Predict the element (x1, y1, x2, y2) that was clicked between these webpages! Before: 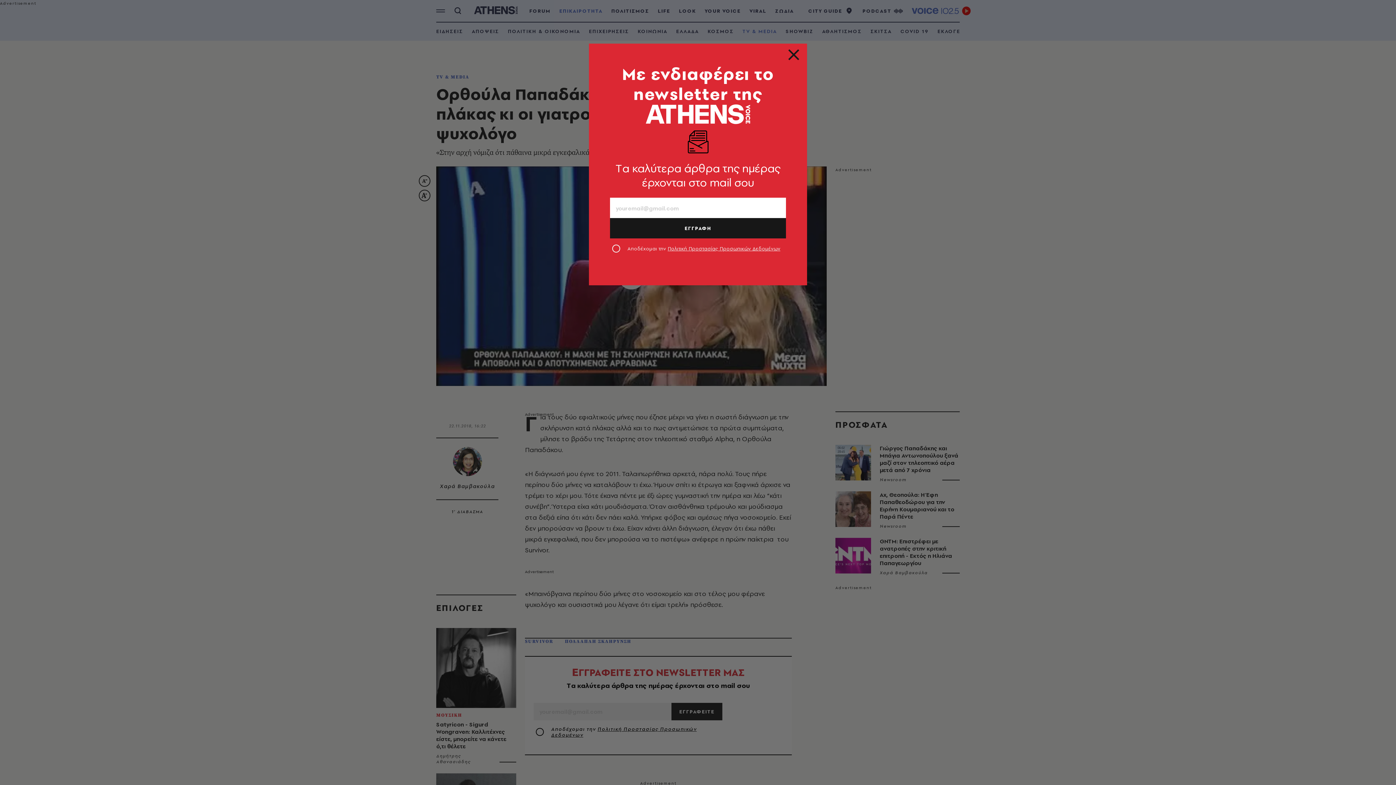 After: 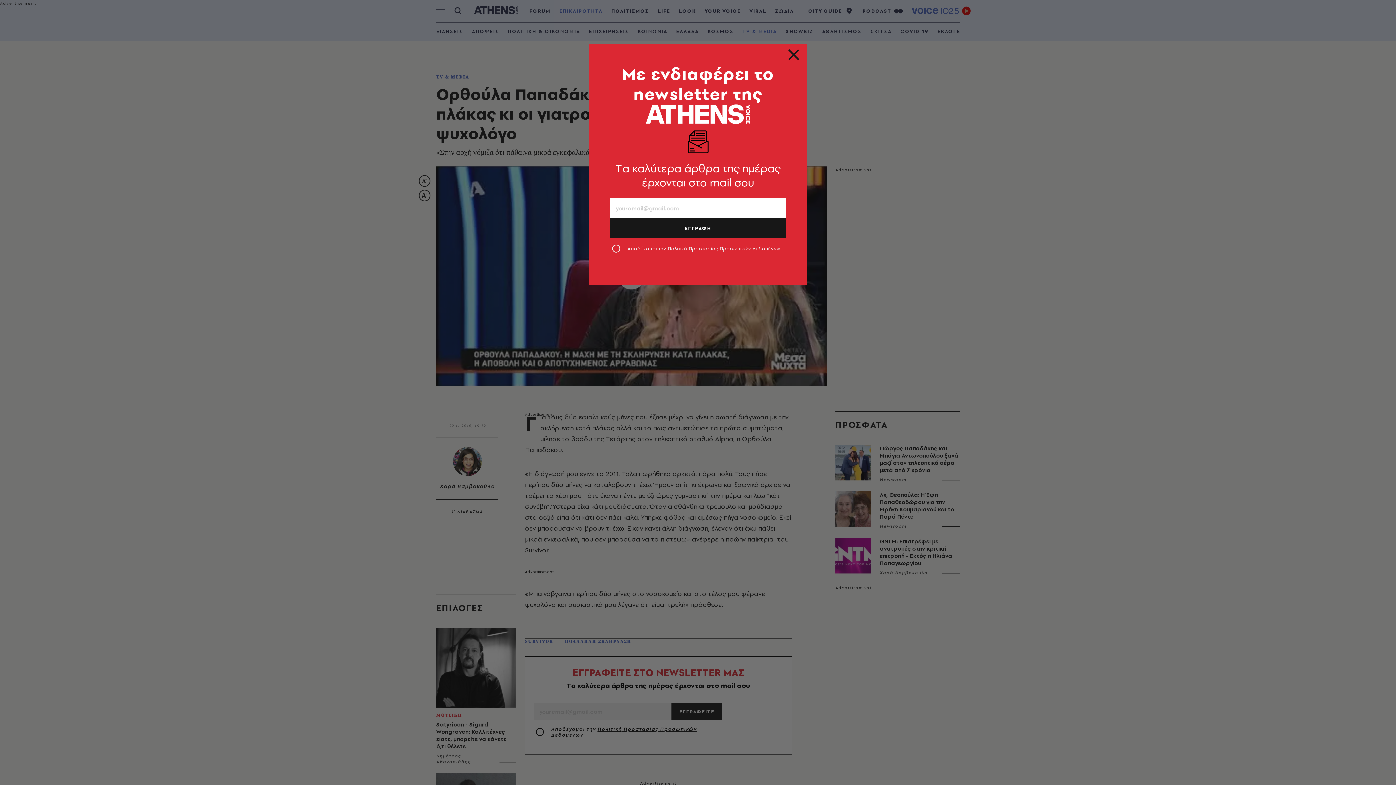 Action: bbox: (667, 245, 780, 252) label: Πολιτική Προστασίας Προσωπικών Δεδομένων